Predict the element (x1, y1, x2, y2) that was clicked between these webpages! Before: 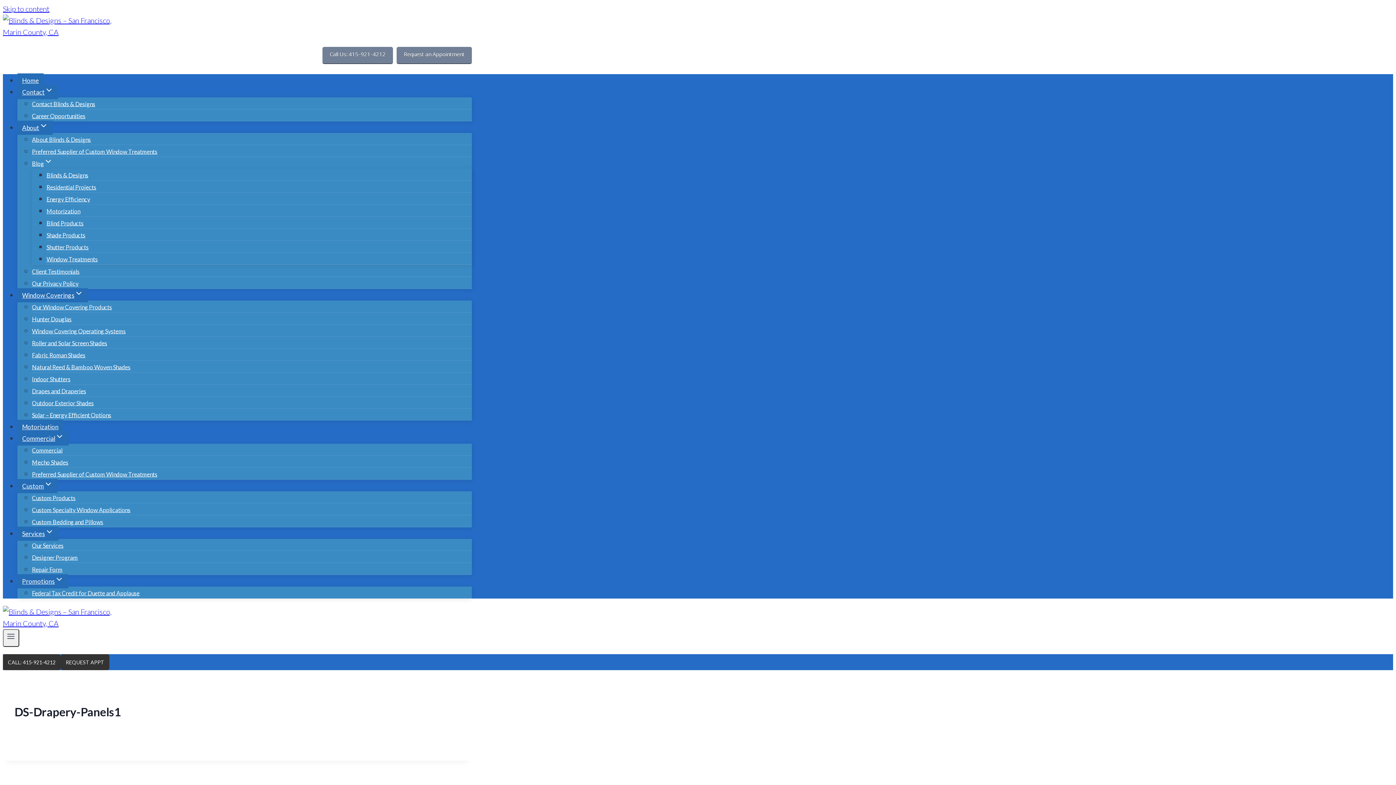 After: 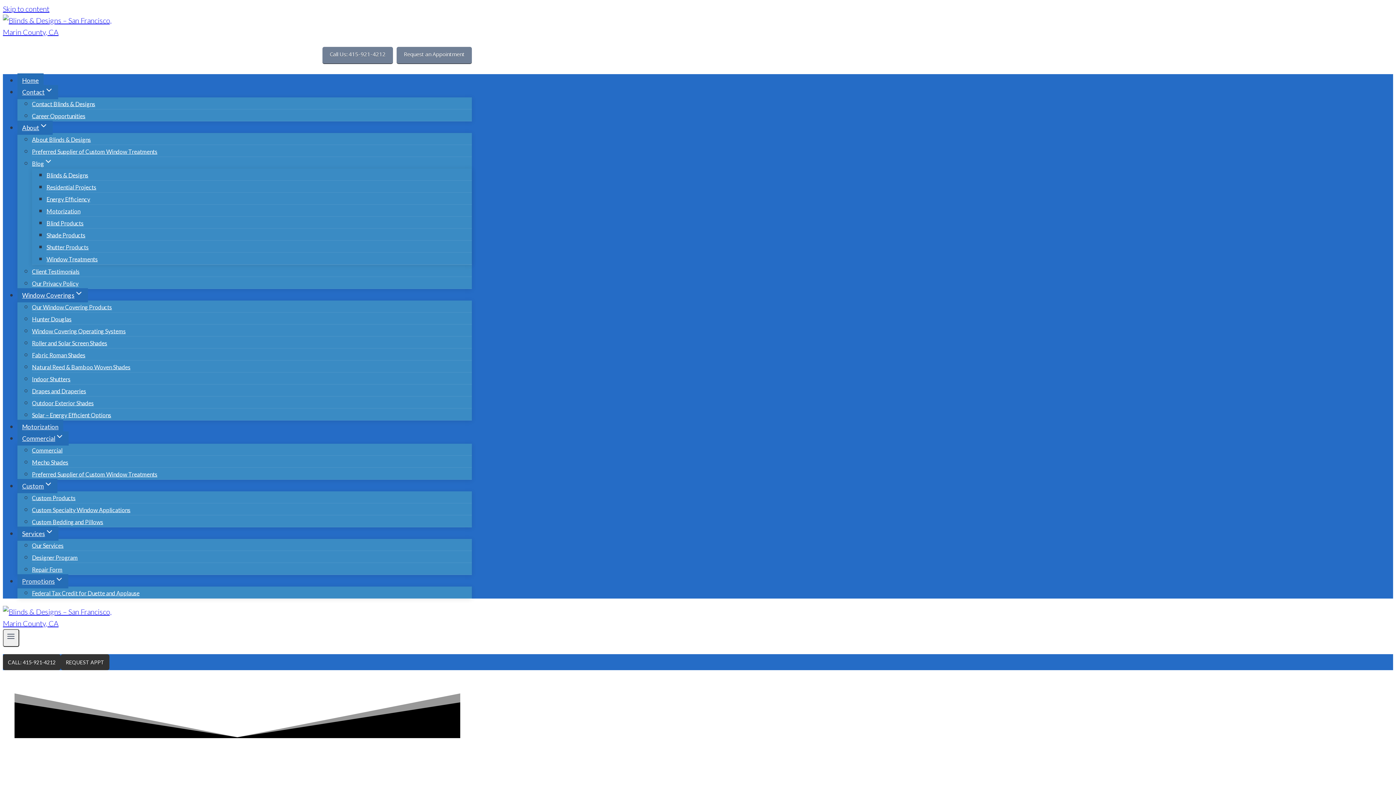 Action: label: Promotions bbox: (17, 574, 68, 588)